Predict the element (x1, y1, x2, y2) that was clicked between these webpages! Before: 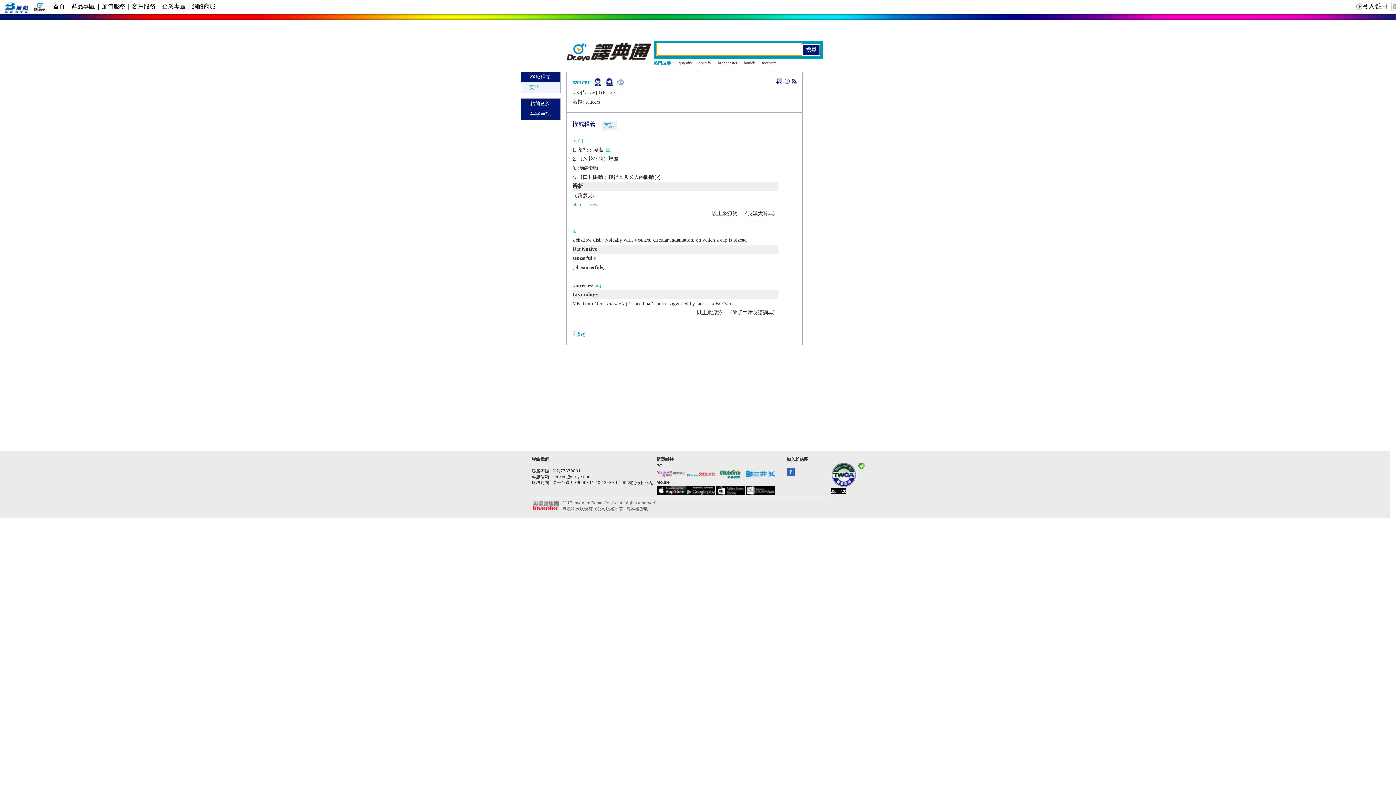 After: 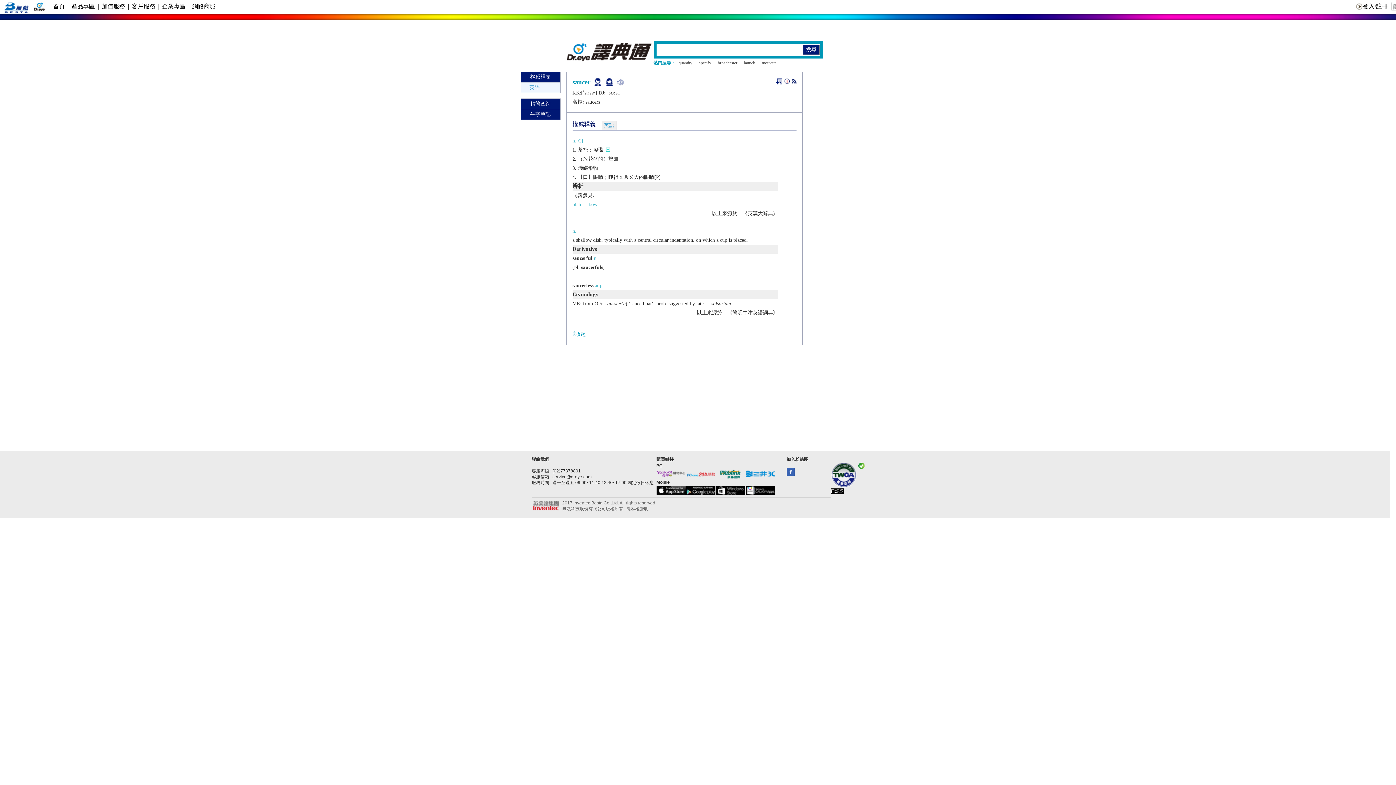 Action: bbox: (656, 474, 685, 480)